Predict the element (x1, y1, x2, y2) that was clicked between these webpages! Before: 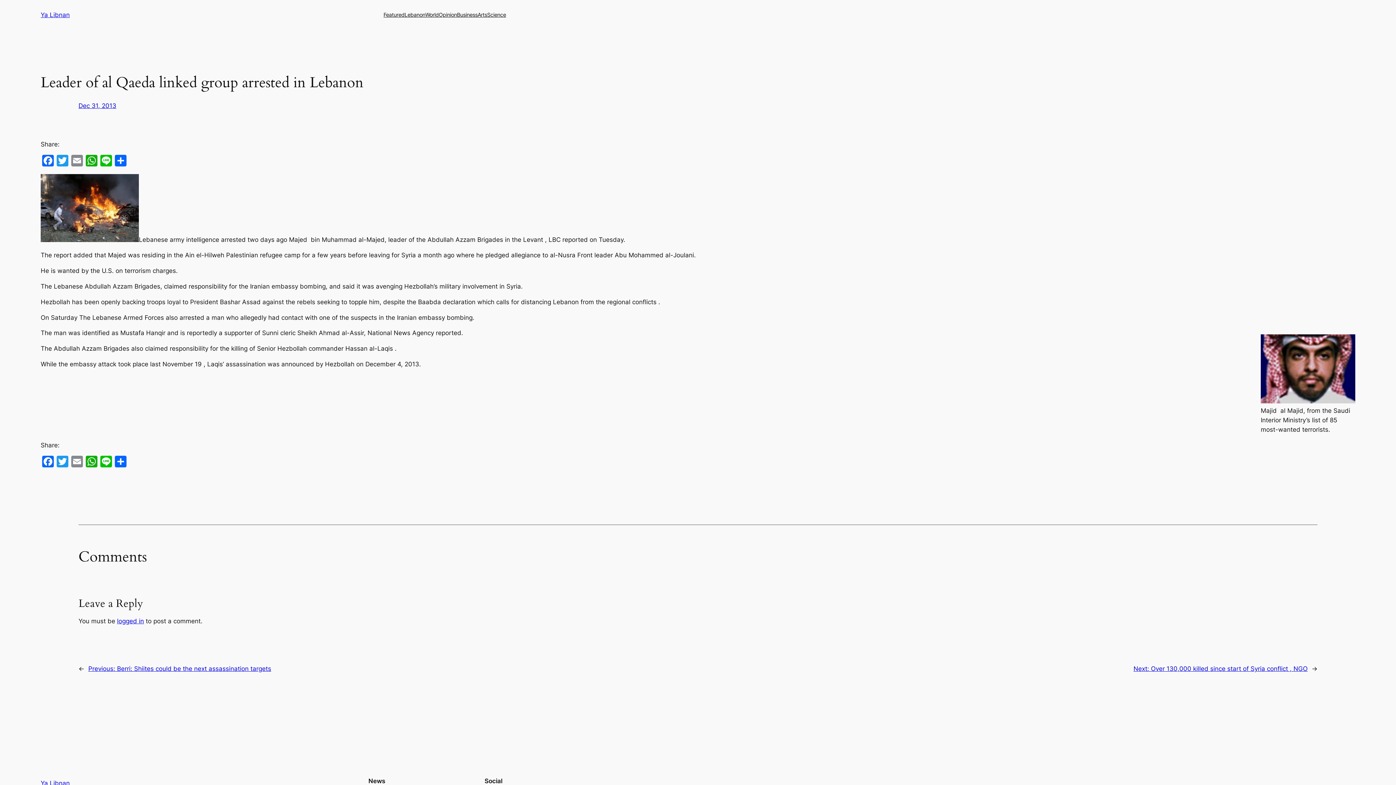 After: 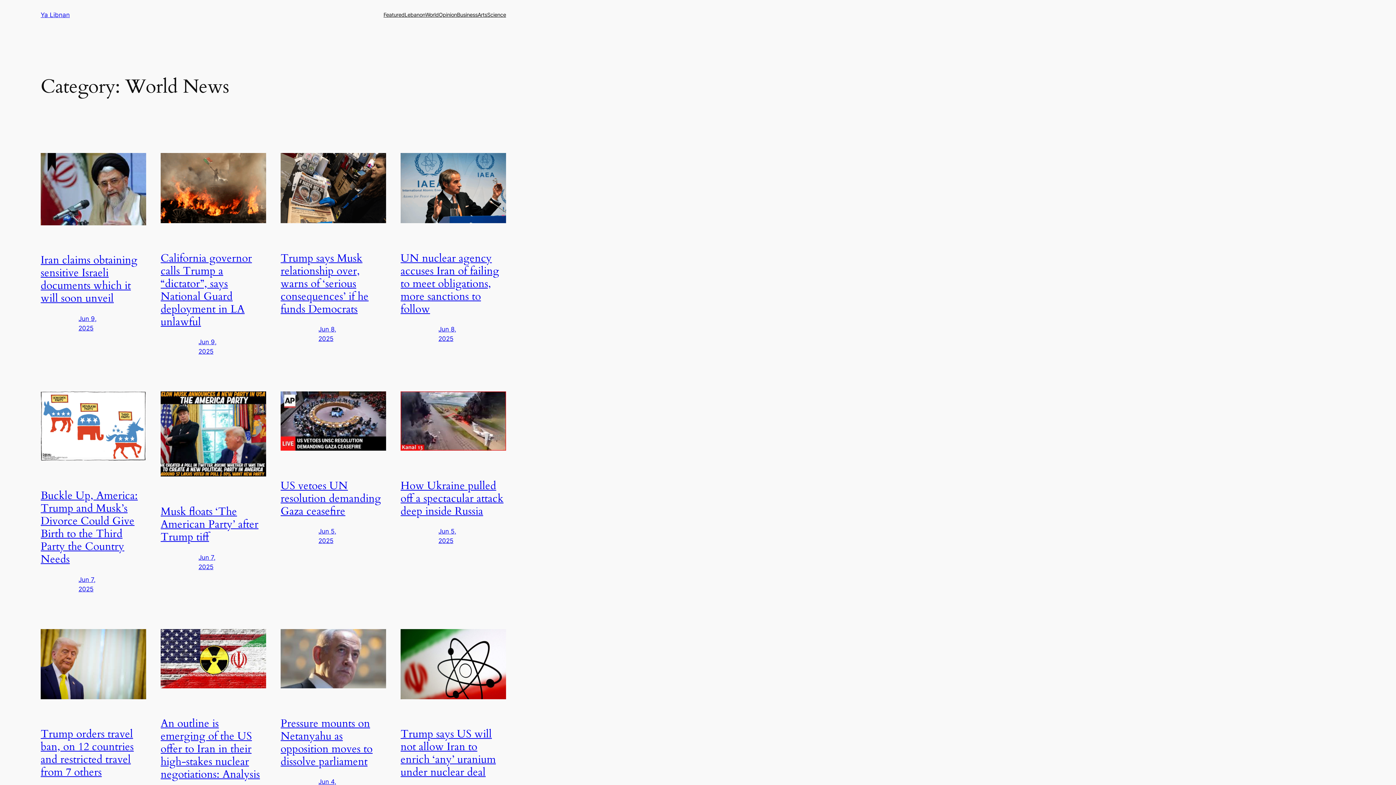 Action: bbox: (425, 10, 438, 18) label: World